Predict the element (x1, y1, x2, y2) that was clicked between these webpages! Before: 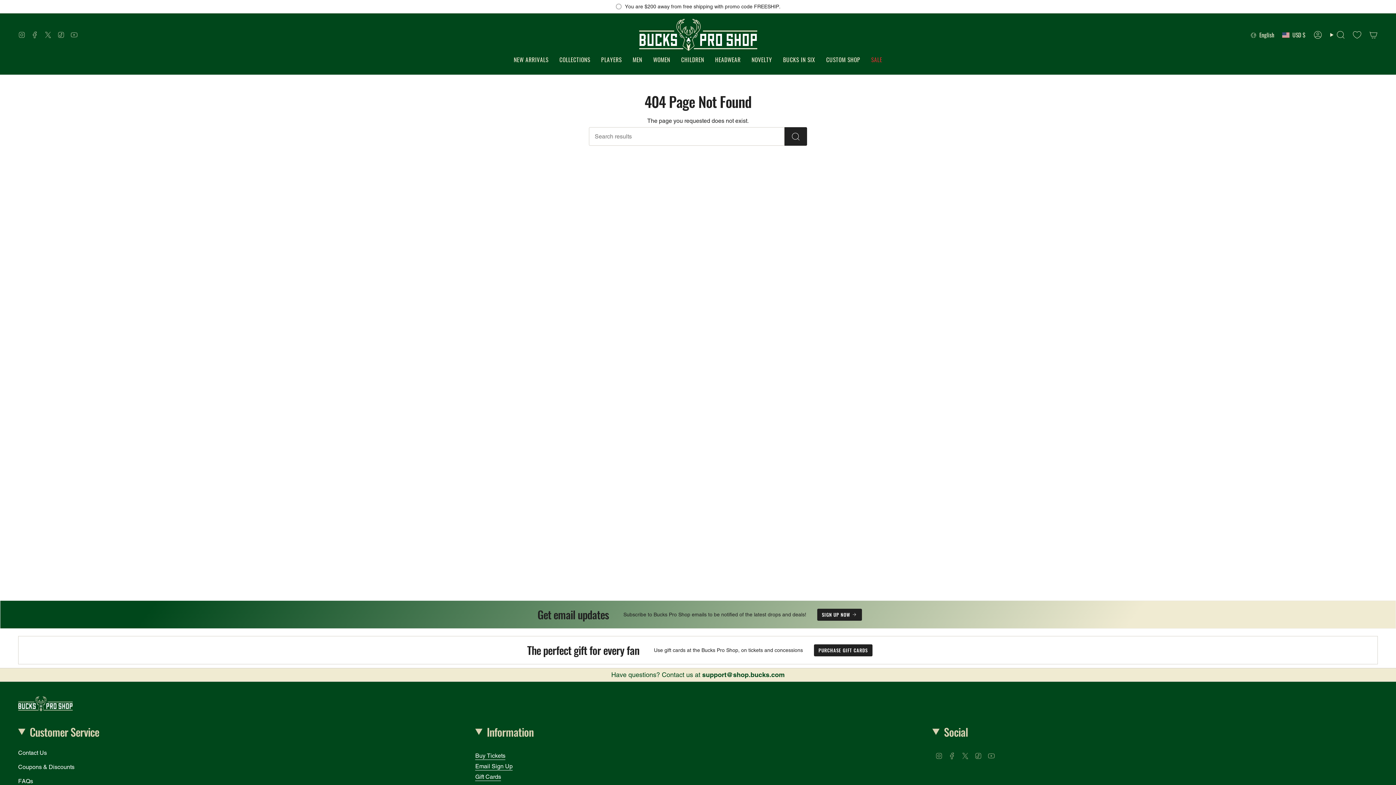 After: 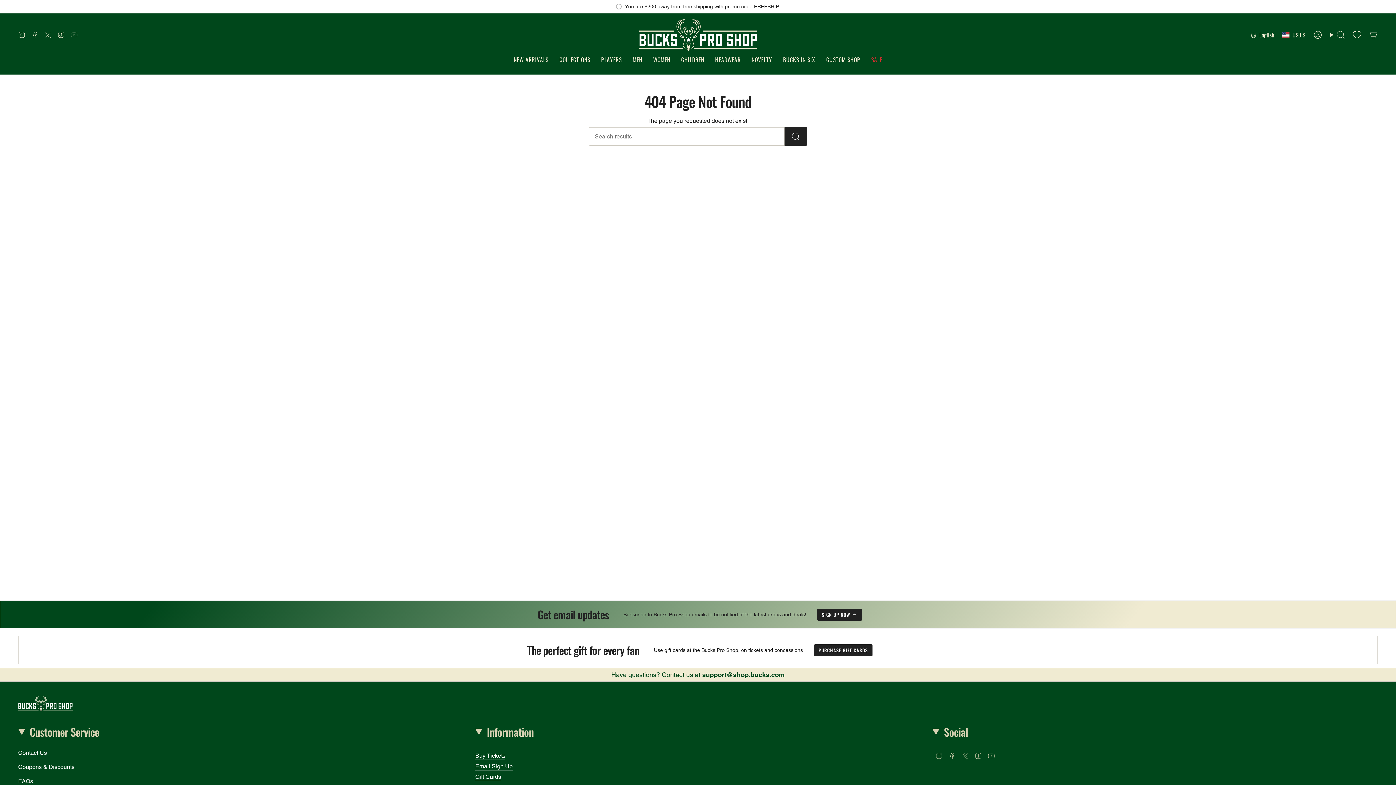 Action: bbox: (987, 752, 995, 759) label: YouTube